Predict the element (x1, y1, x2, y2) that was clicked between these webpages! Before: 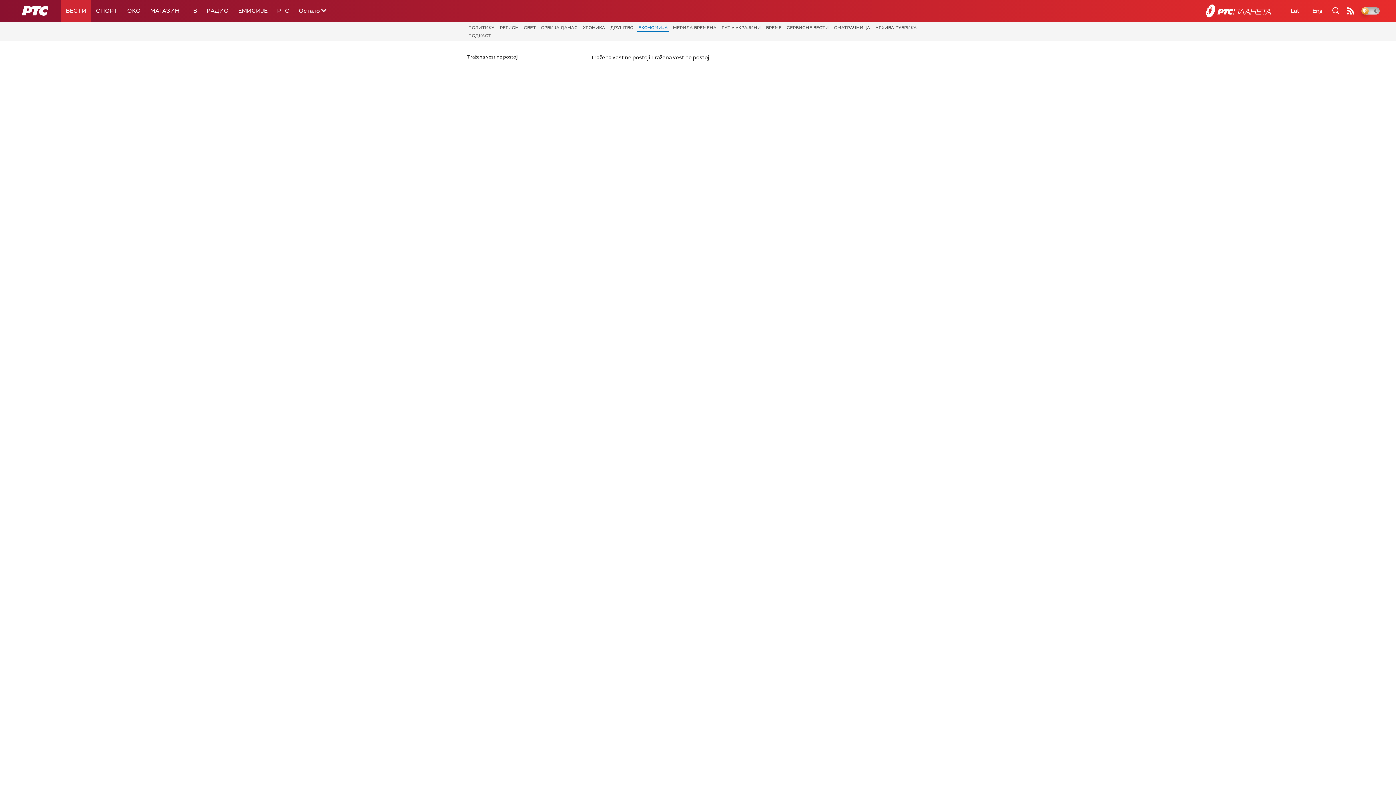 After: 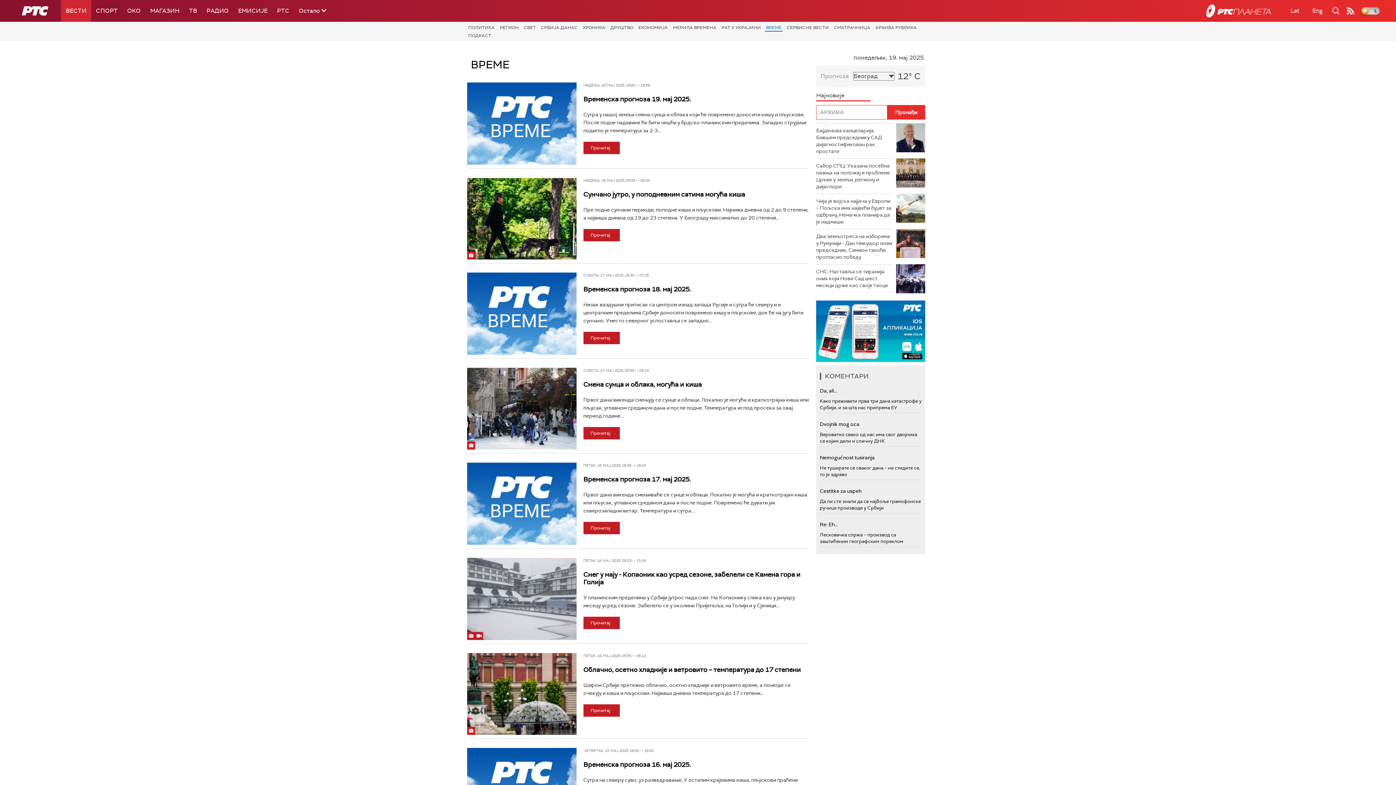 Action: label: ВРЕМЕ bbox: (765, 23, 782, 31)